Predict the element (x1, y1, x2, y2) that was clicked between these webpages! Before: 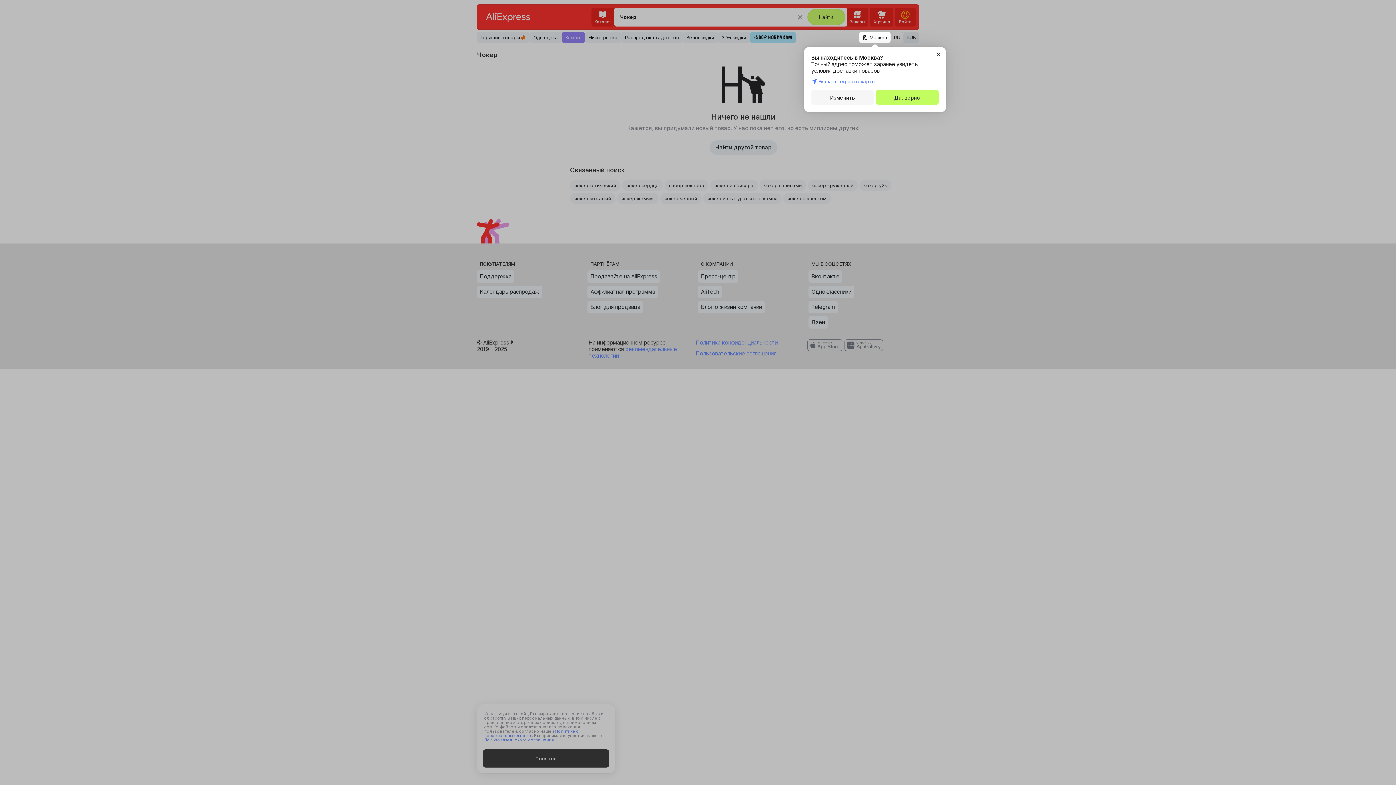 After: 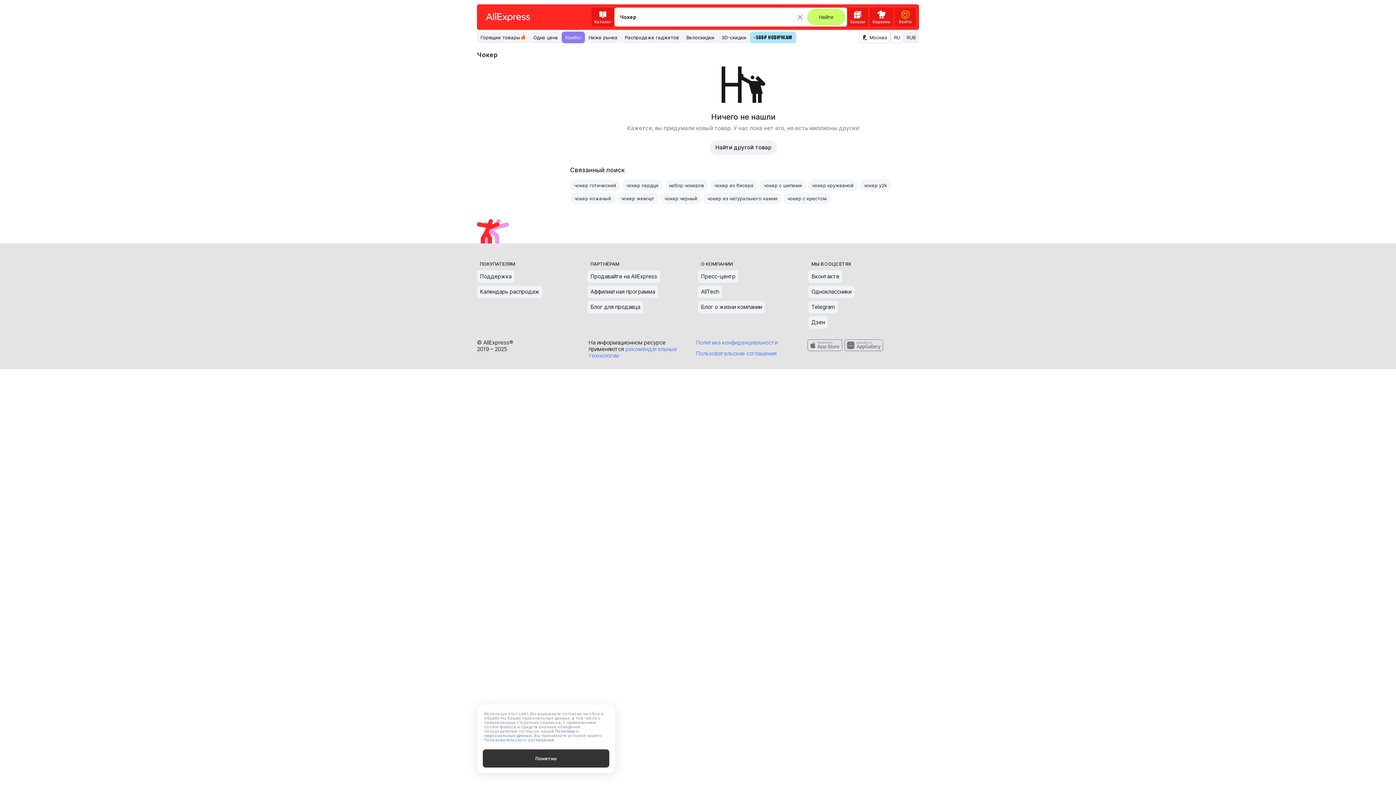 Action: bbox: (876, 90, 938, 104) label: Да, верно